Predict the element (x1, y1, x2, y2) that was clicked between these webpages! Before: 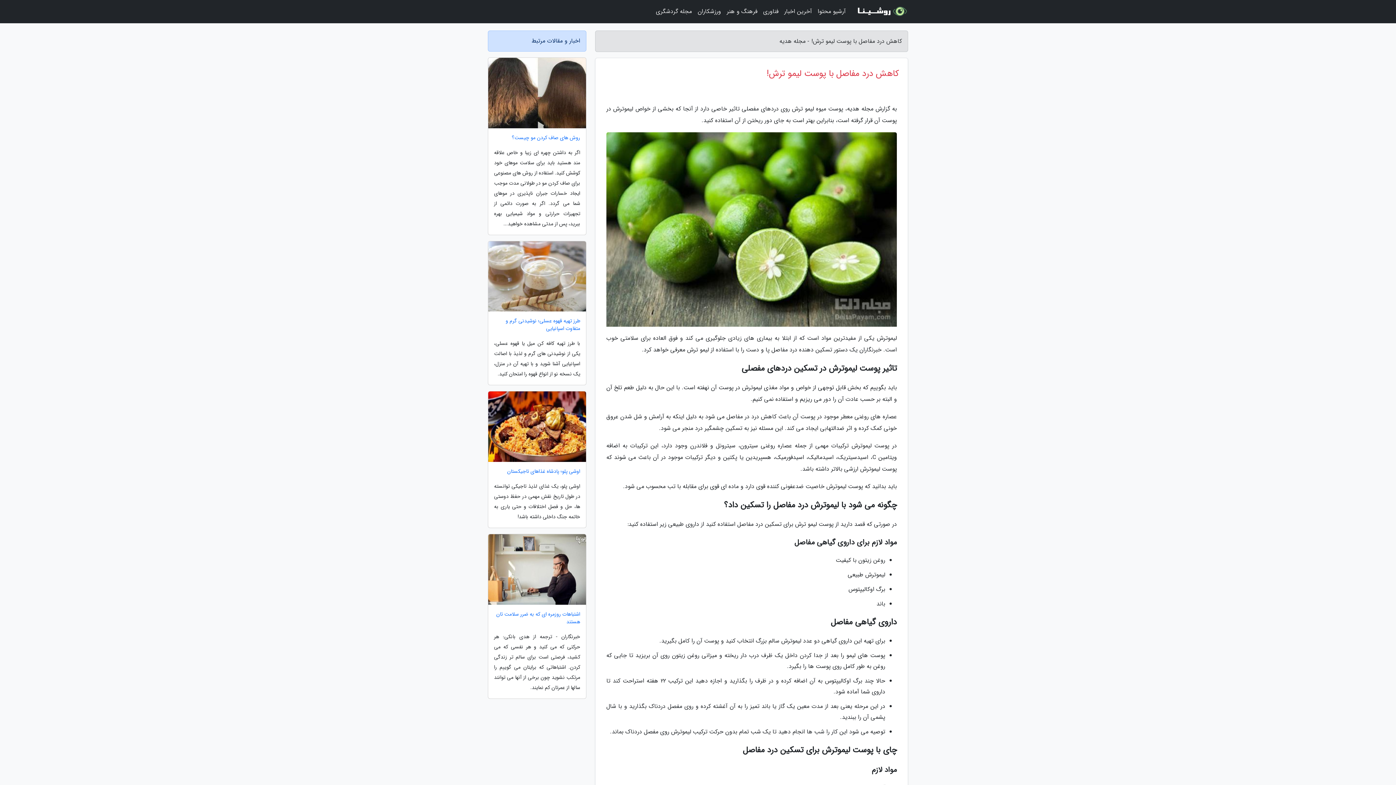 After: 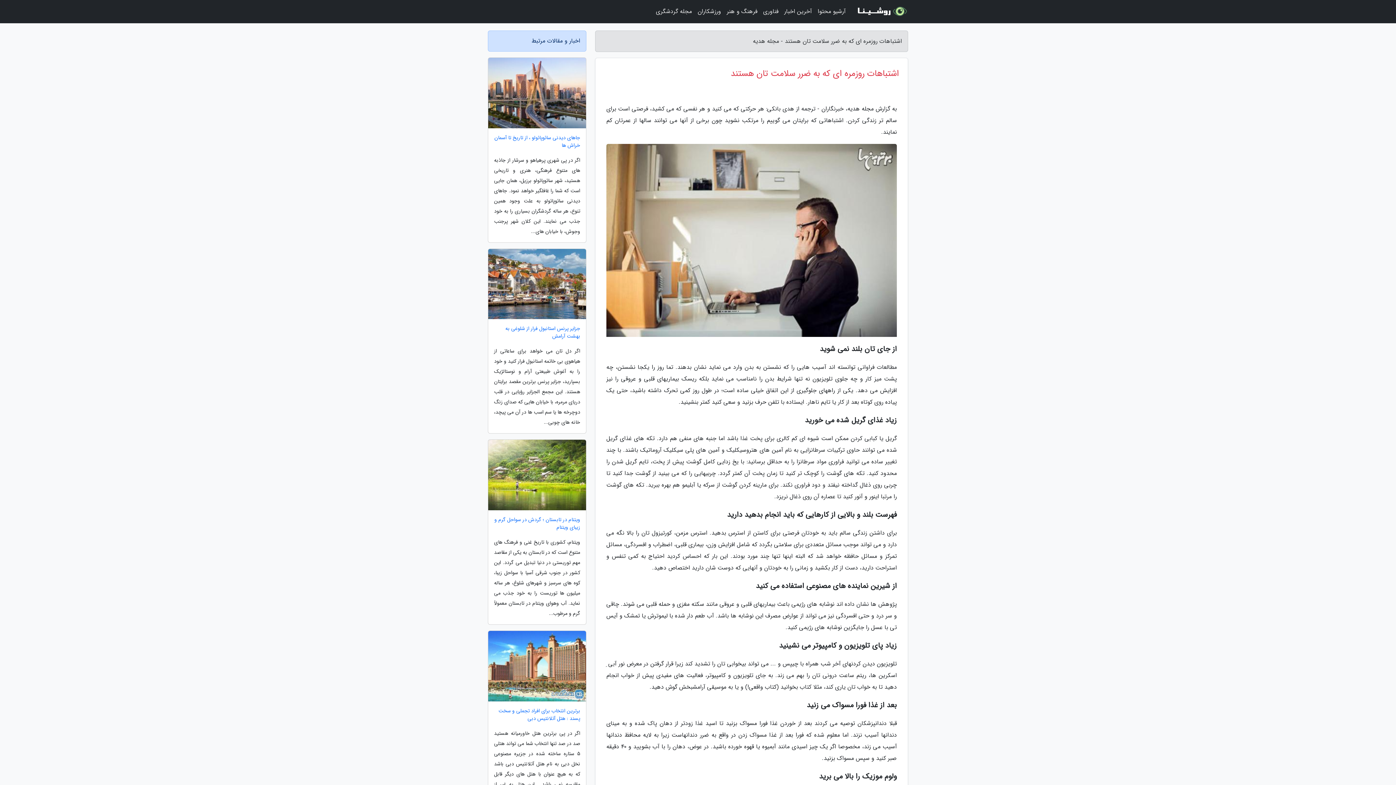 Action: label: اشتباهات روزمره ای که به ضرر سلامت تان هستند bbox: (488, 610, 586, 626)